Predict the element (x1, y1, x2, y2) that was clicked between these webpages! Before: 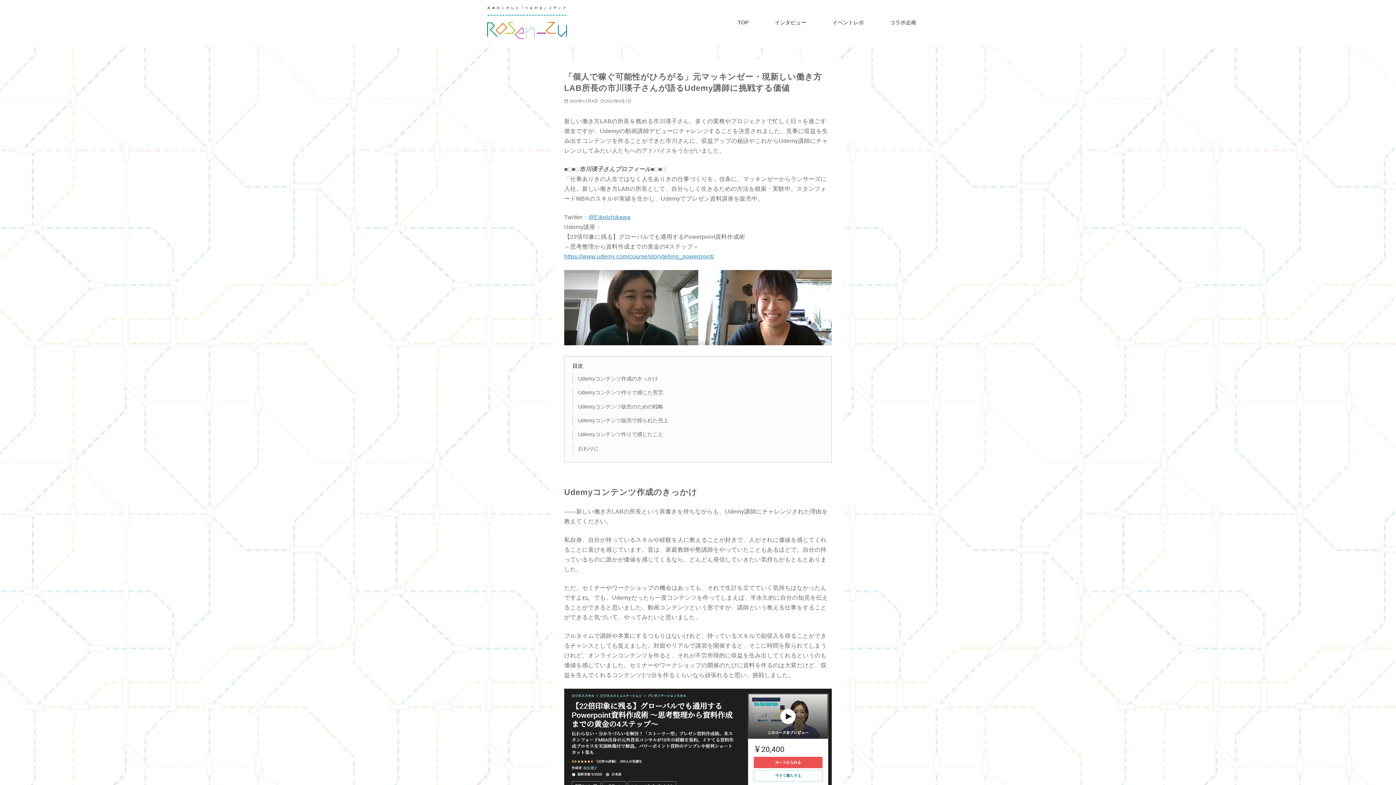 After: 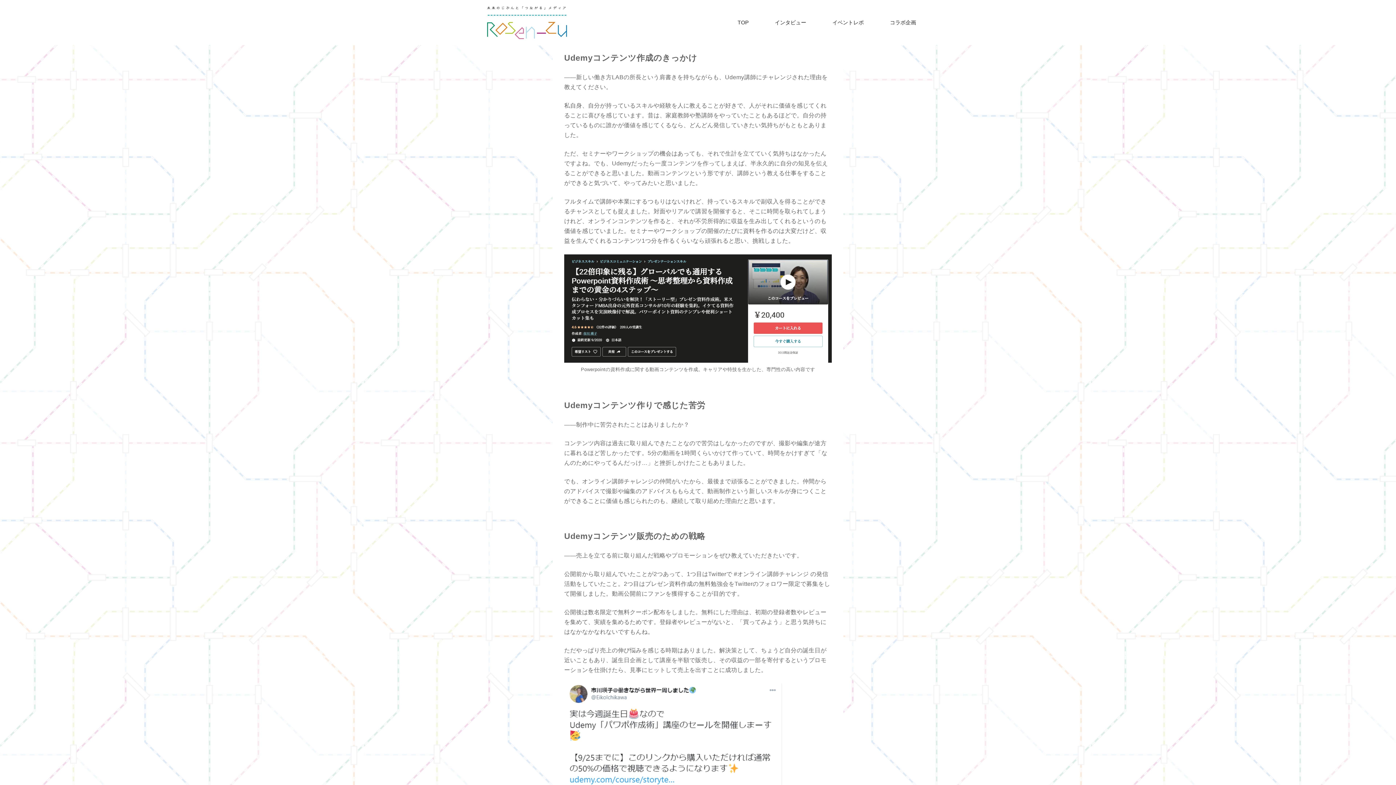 Action: bbox: (578, 375, 658, 381) label: Udemyコンテンツ作成のきっかけ